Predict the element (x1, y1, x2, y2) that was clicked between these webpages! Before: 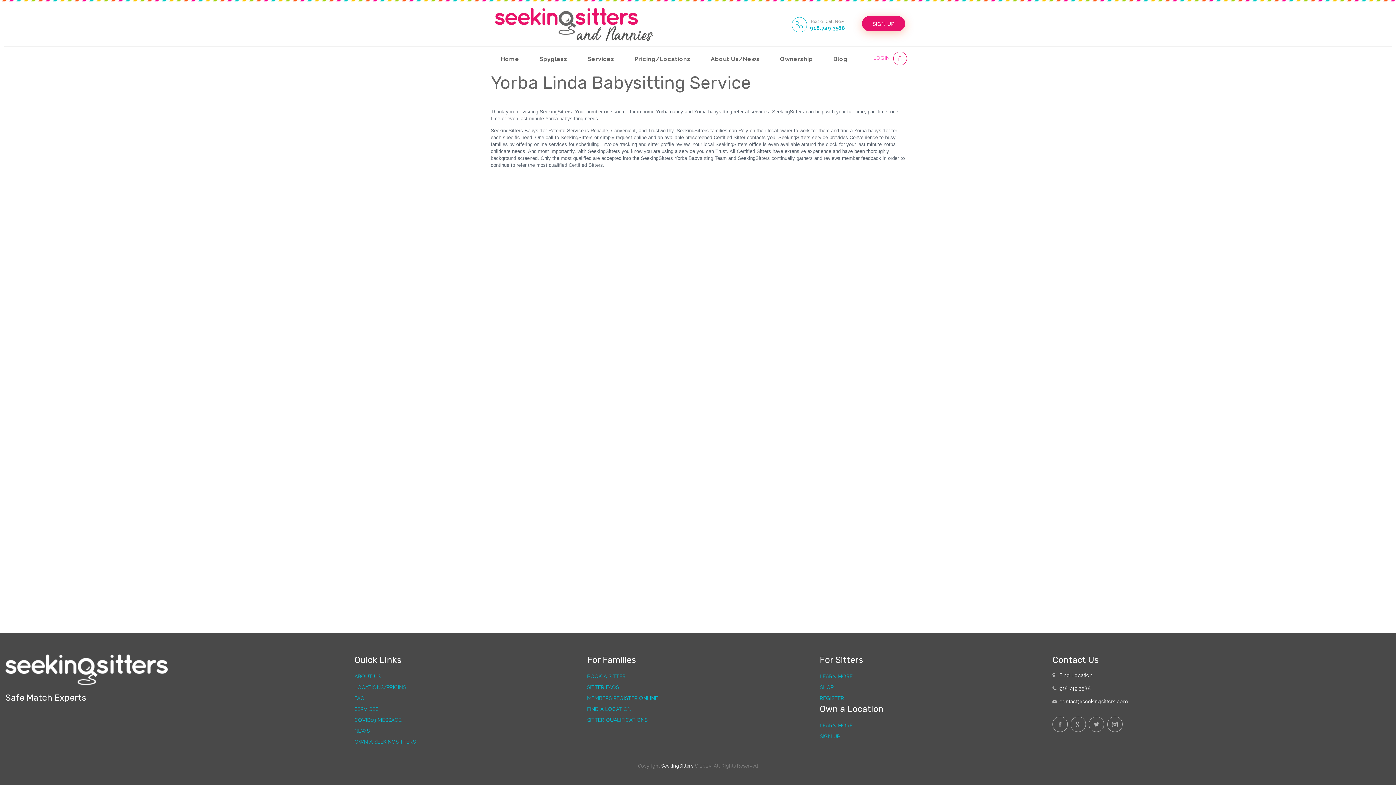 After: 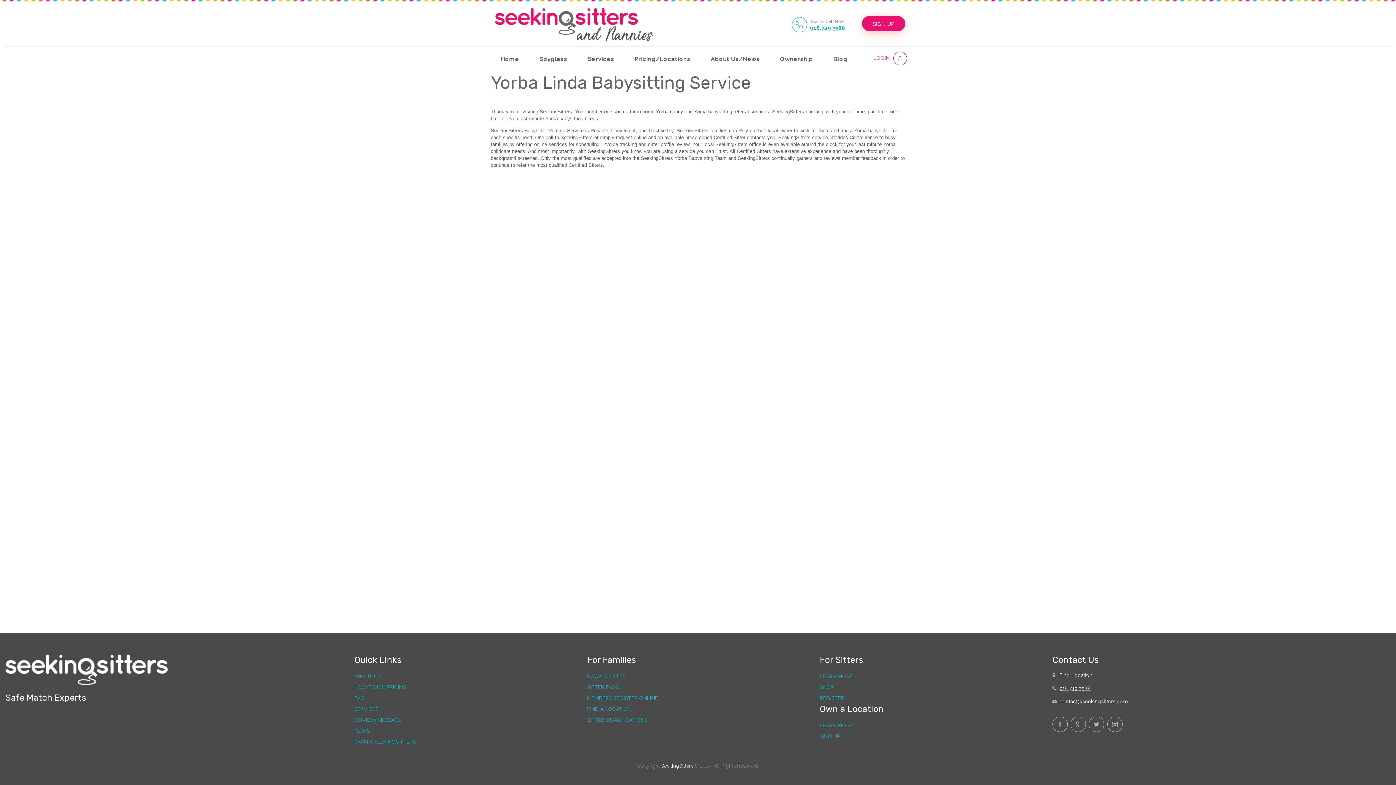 Action: bbox: (1059, 685, 1091, 691) label: 918.749.3588